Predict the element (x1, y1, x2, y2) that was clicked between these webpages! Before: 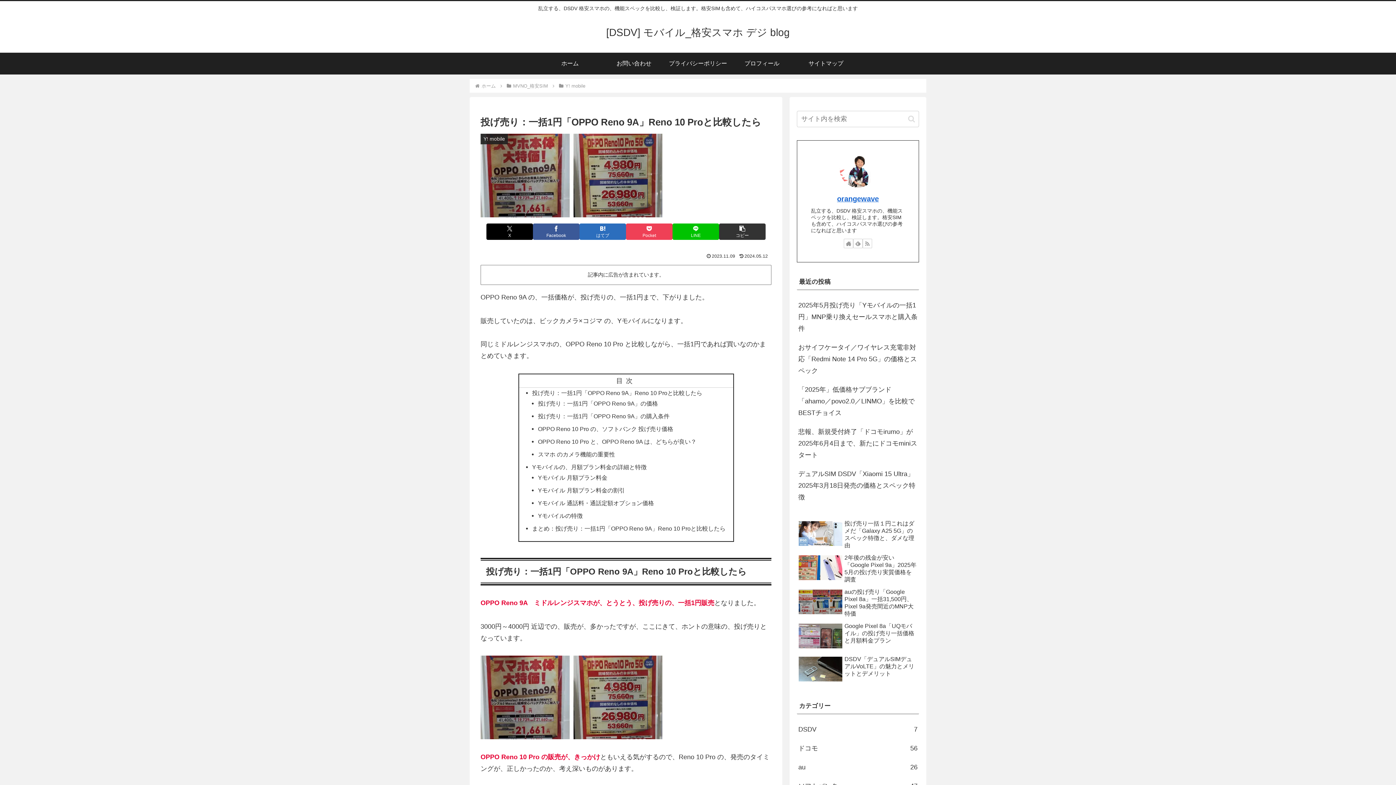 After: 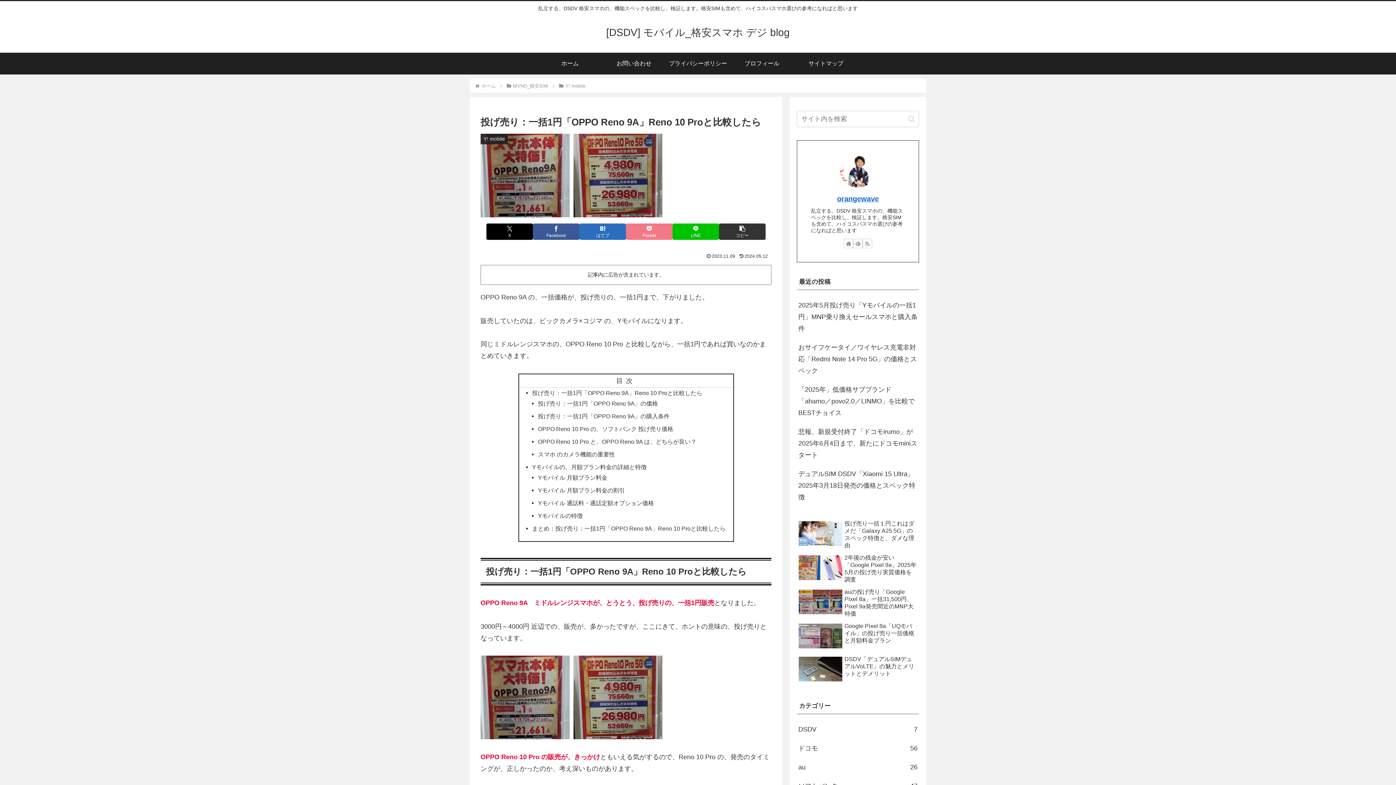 Action: bbox: (626, 223, 672, 239) label: Pocketに保存